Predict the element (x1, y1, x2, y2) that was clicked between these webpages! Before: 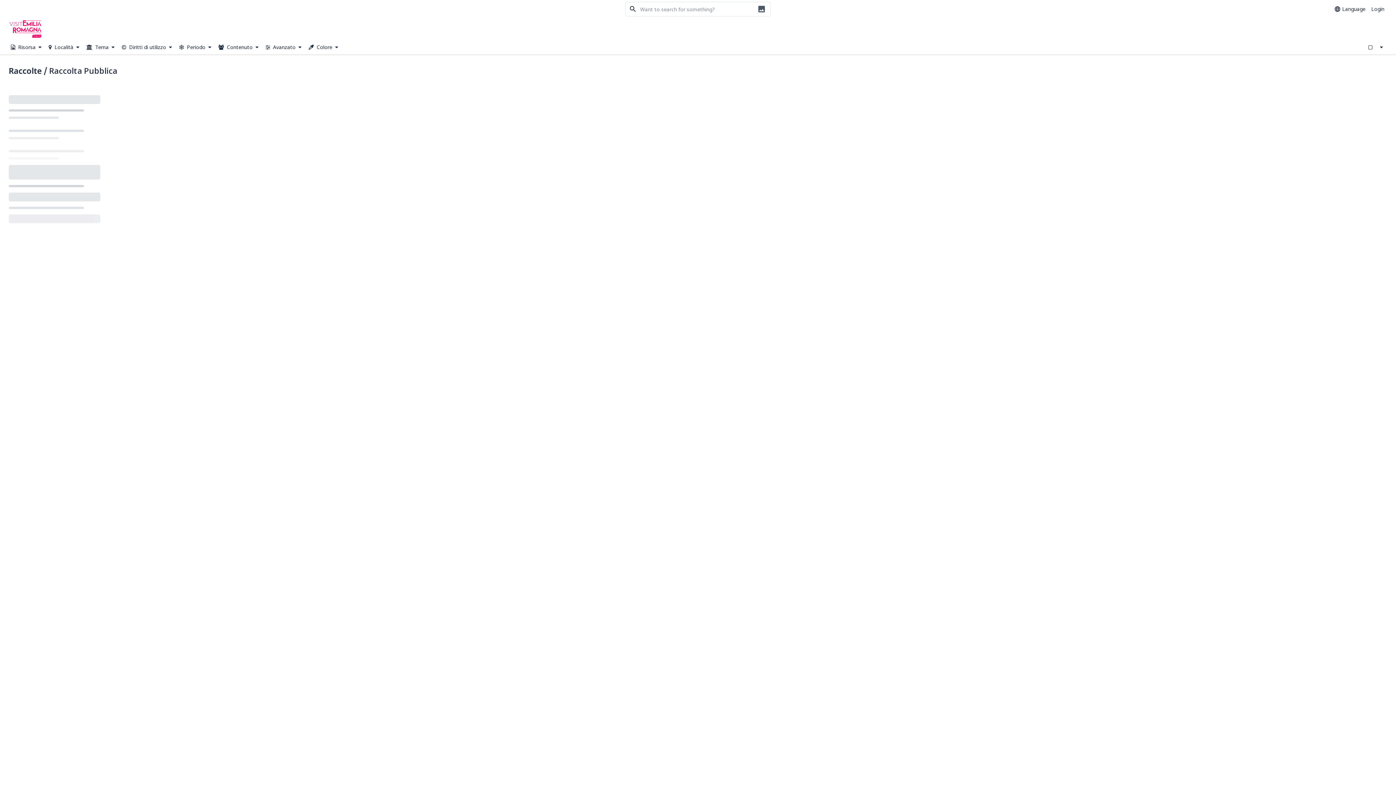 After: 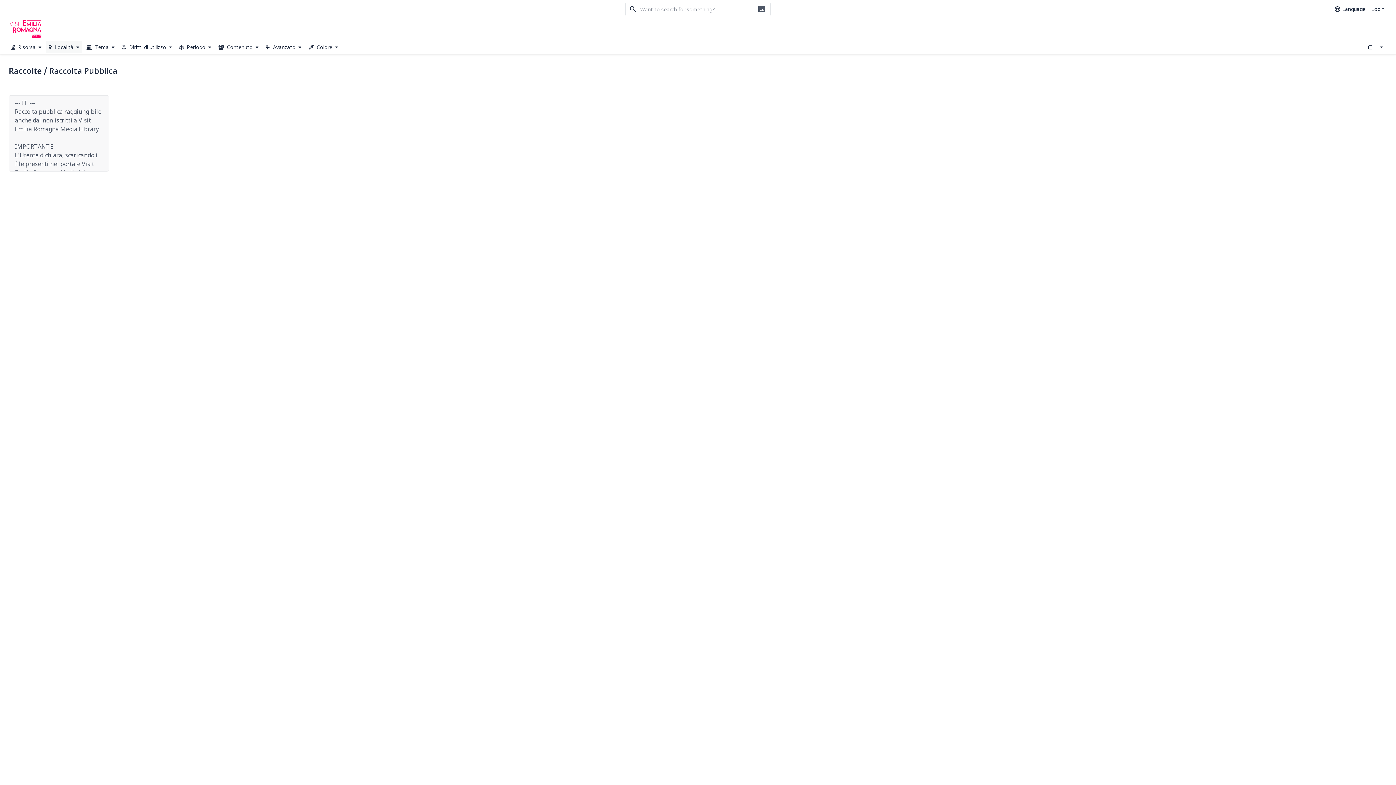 Action: bbox: (45, 40, 82, 53) label:  Località 